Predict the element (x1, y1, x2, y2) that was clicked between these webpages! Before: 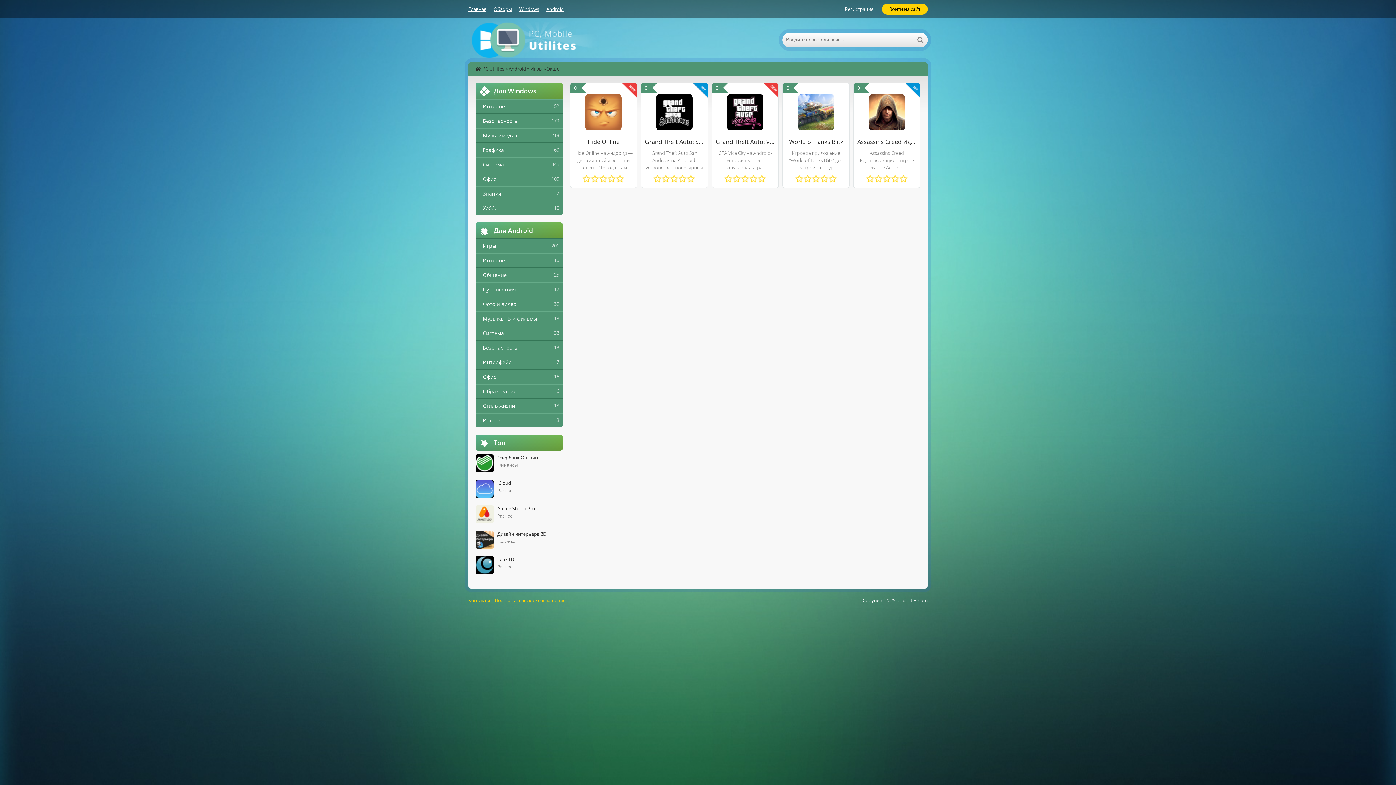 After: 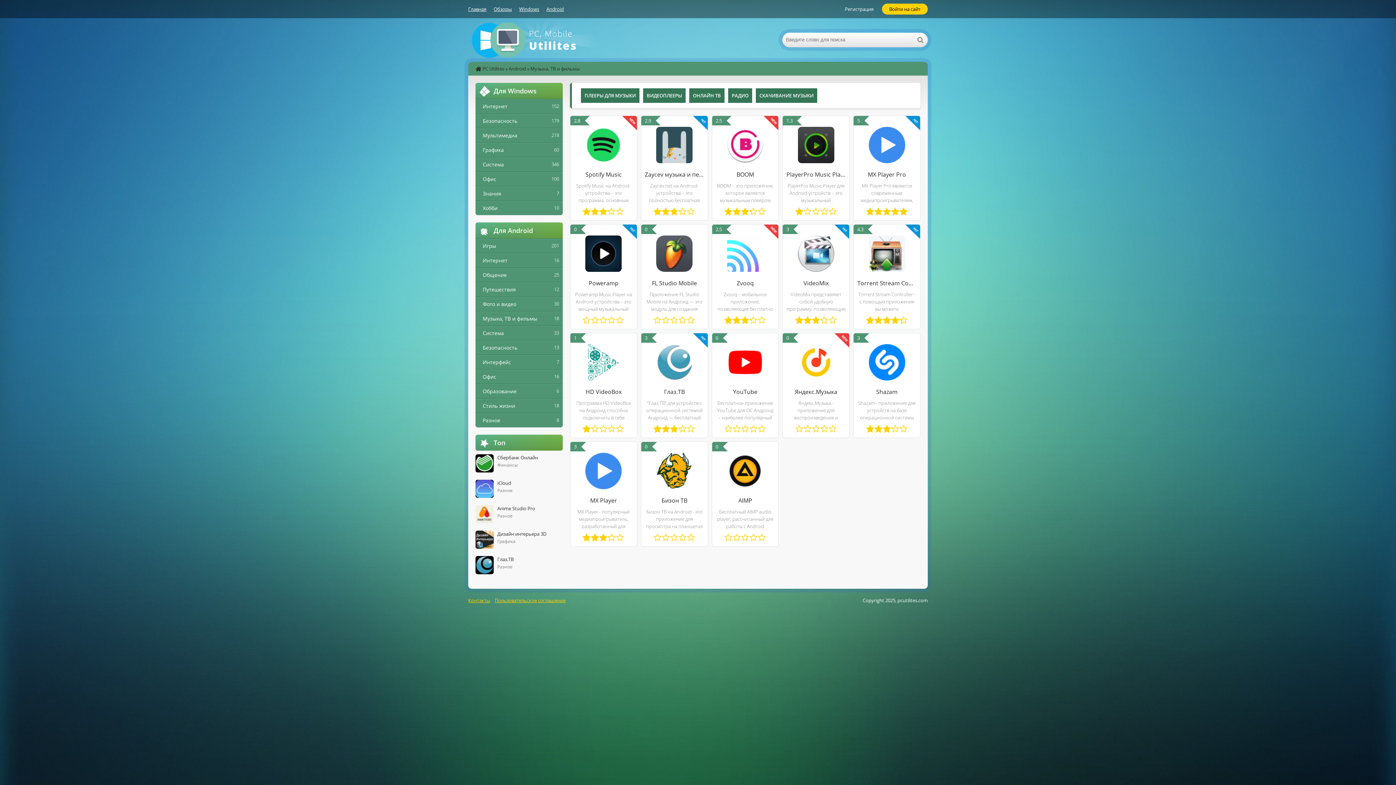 Action: label: Музыка, ТВ и фильмы bbox: (475, 311, 562, 326)